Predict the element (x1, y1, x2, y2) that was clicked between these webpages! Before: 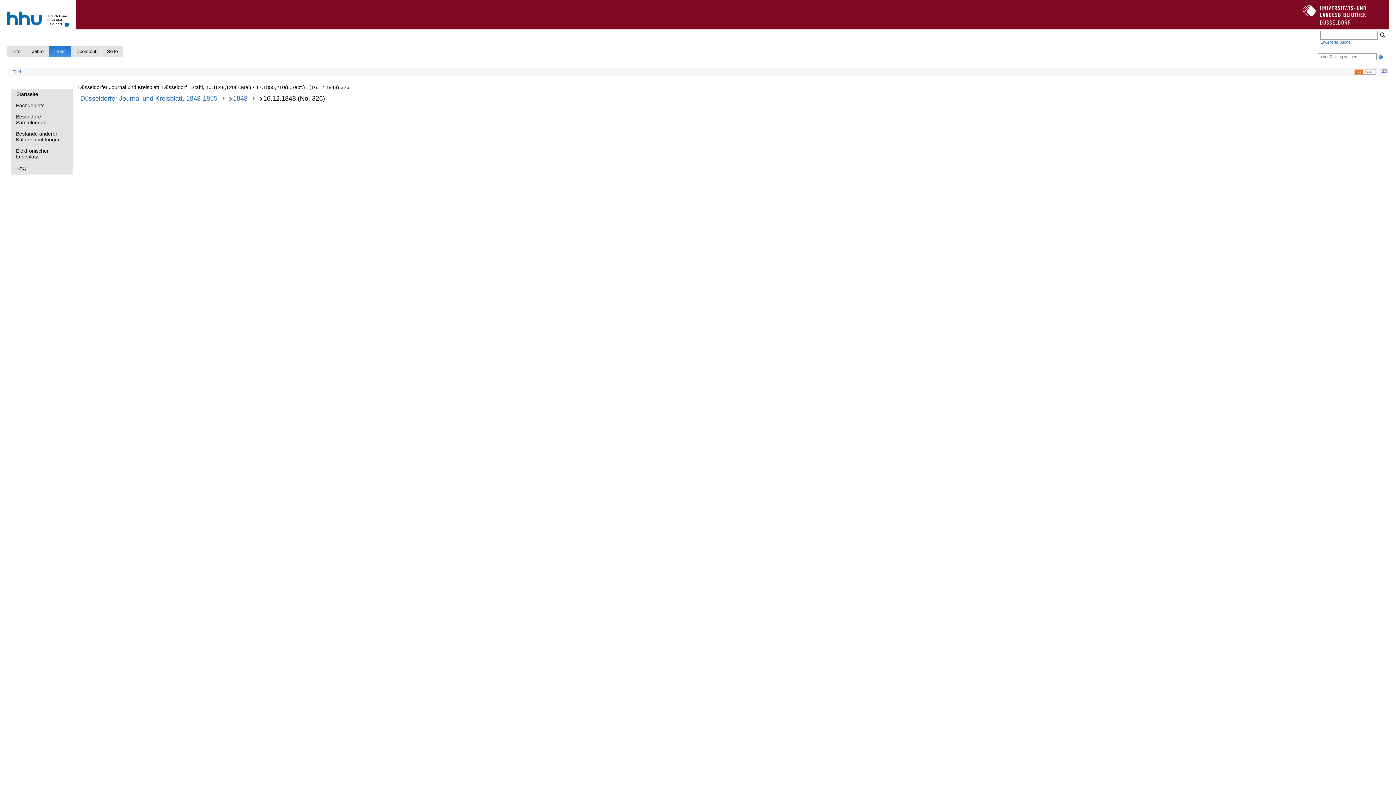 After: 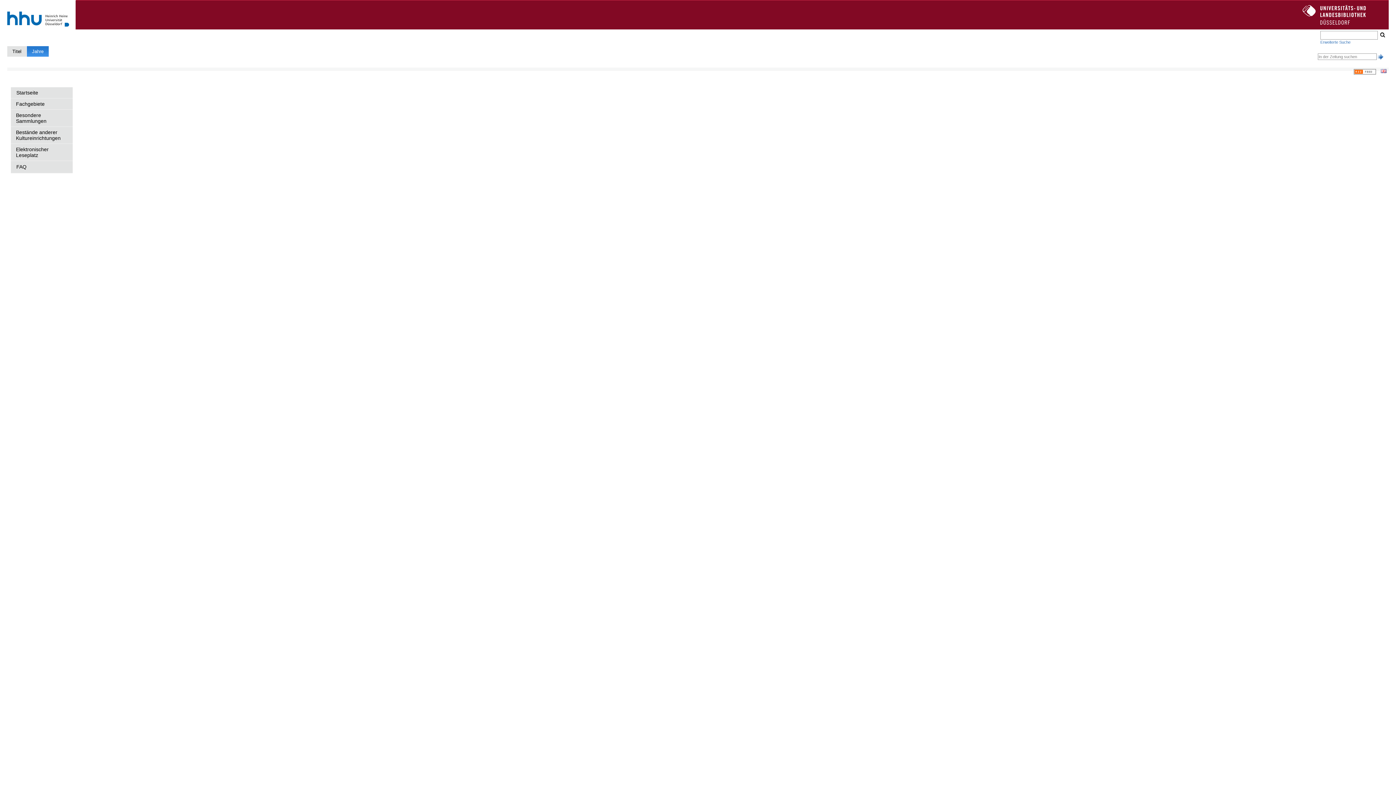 Action: label: Jahre bbox: (26, 46, 48, 56)